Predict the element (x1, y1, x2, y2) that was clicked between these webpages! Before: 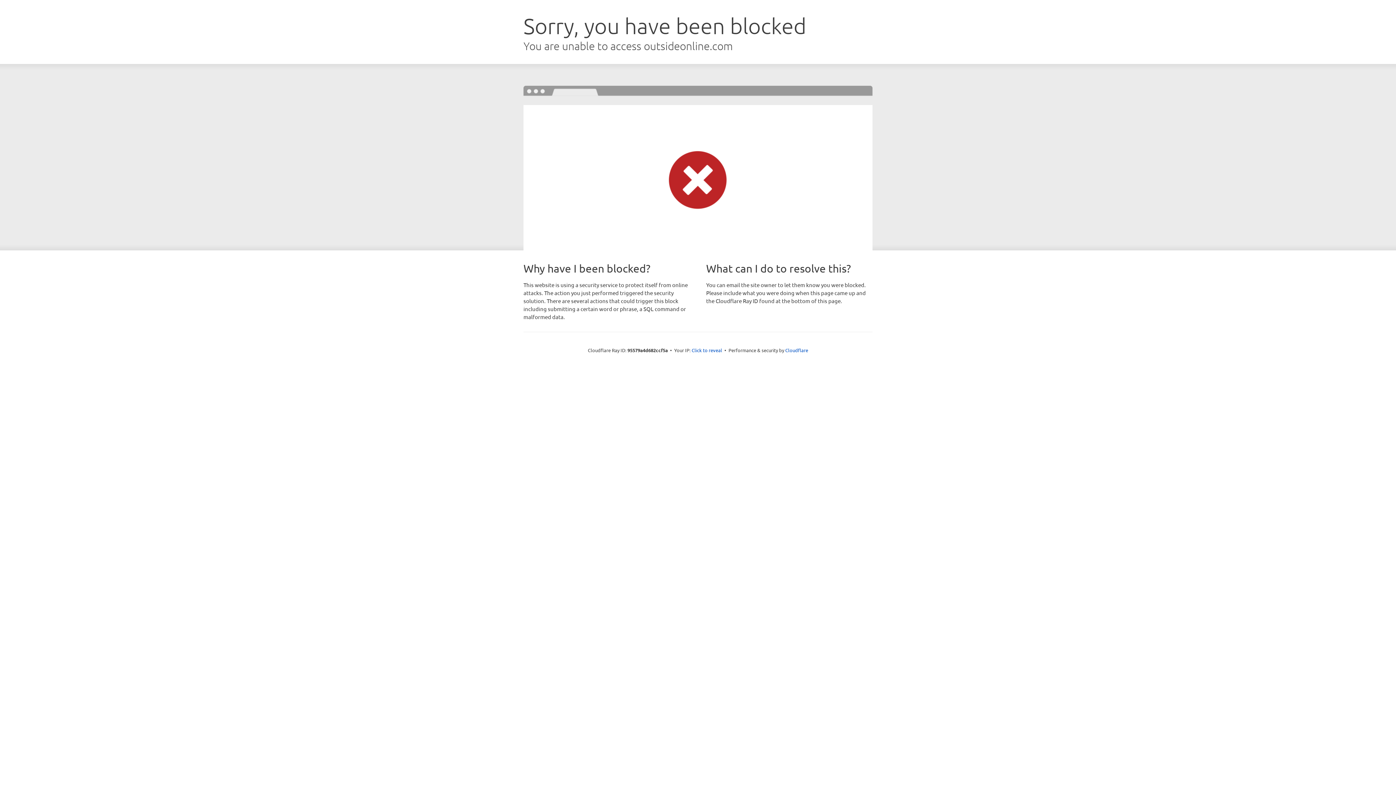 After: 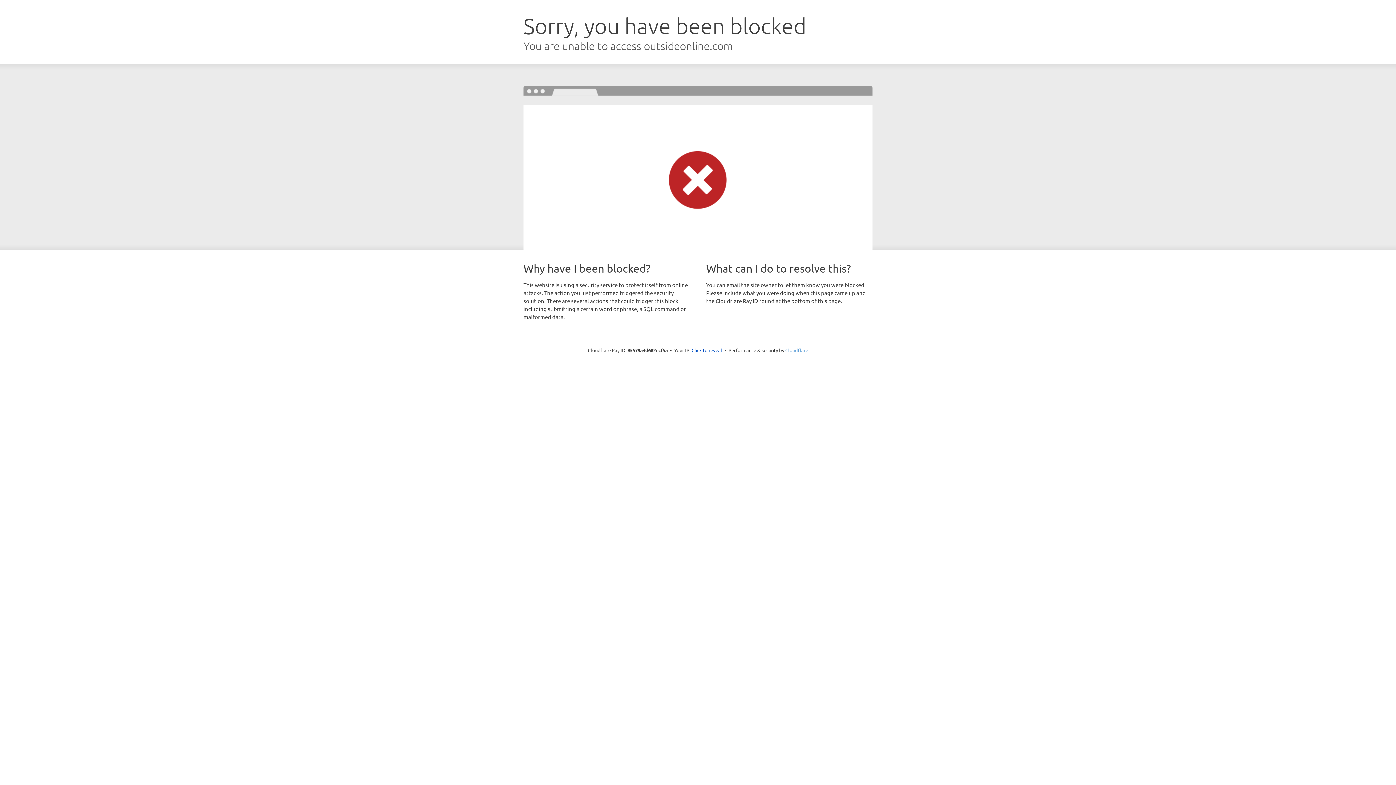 Action: bbox: (785, 347, 808, 353) label: Cloudflare